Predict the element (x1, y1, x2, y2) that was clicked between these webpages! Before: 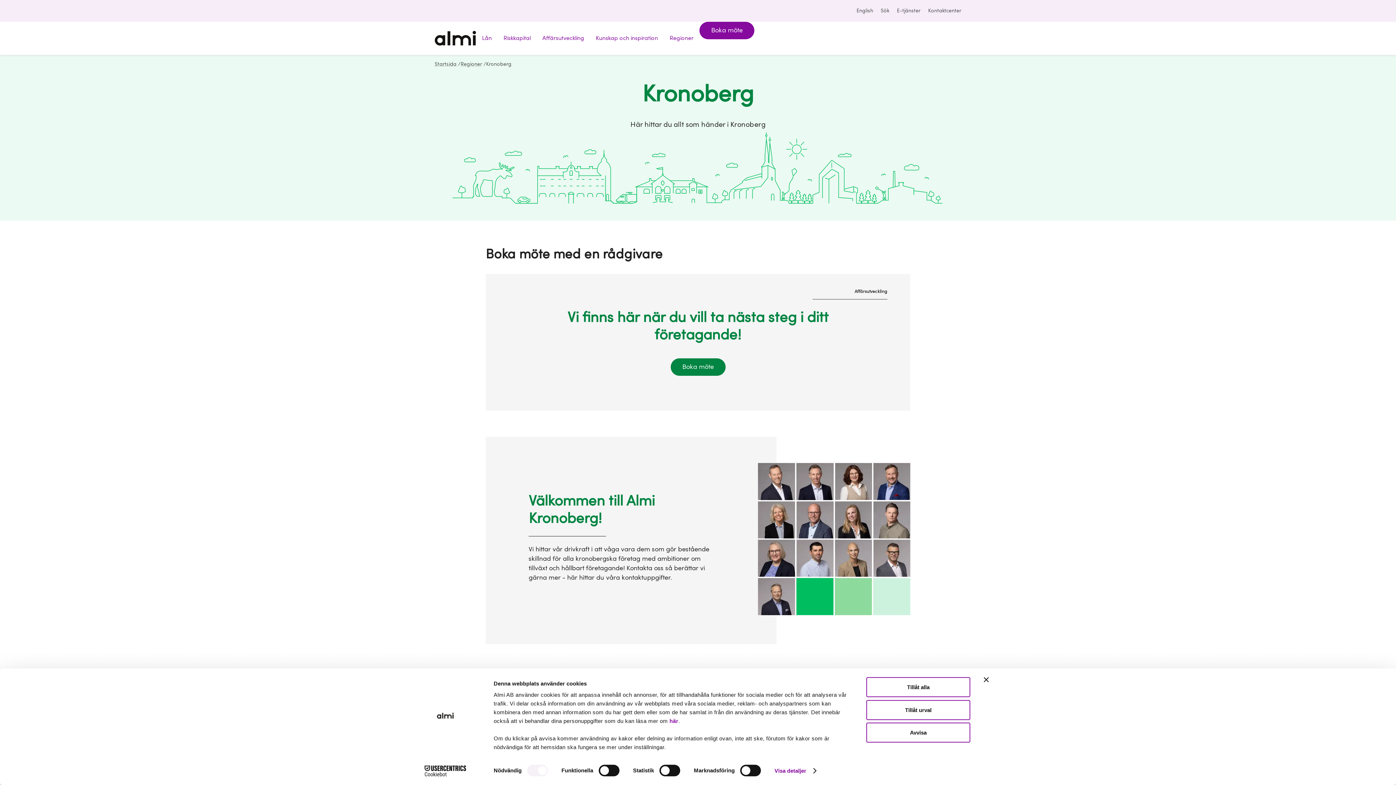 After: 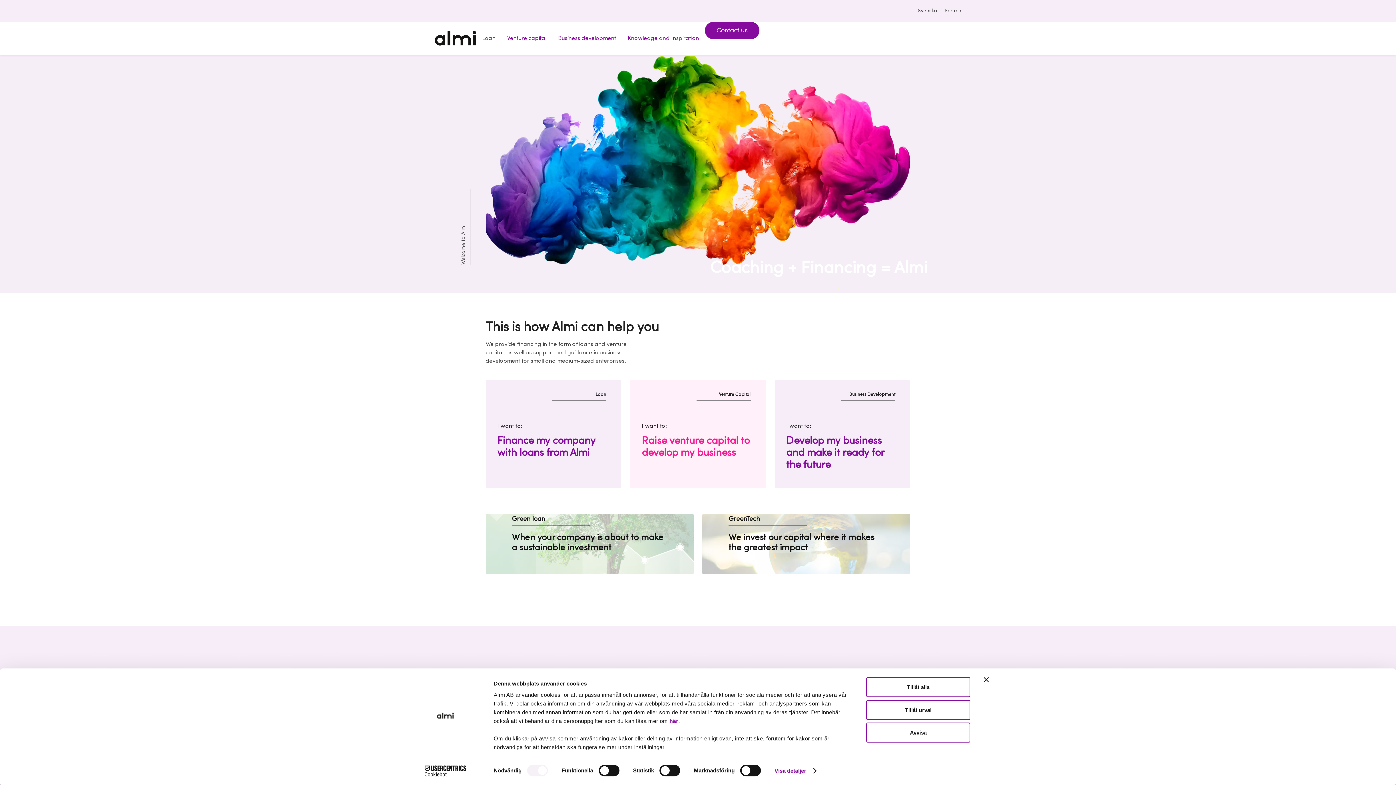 Action: bbox: (849, 7, 873, 14) label: English